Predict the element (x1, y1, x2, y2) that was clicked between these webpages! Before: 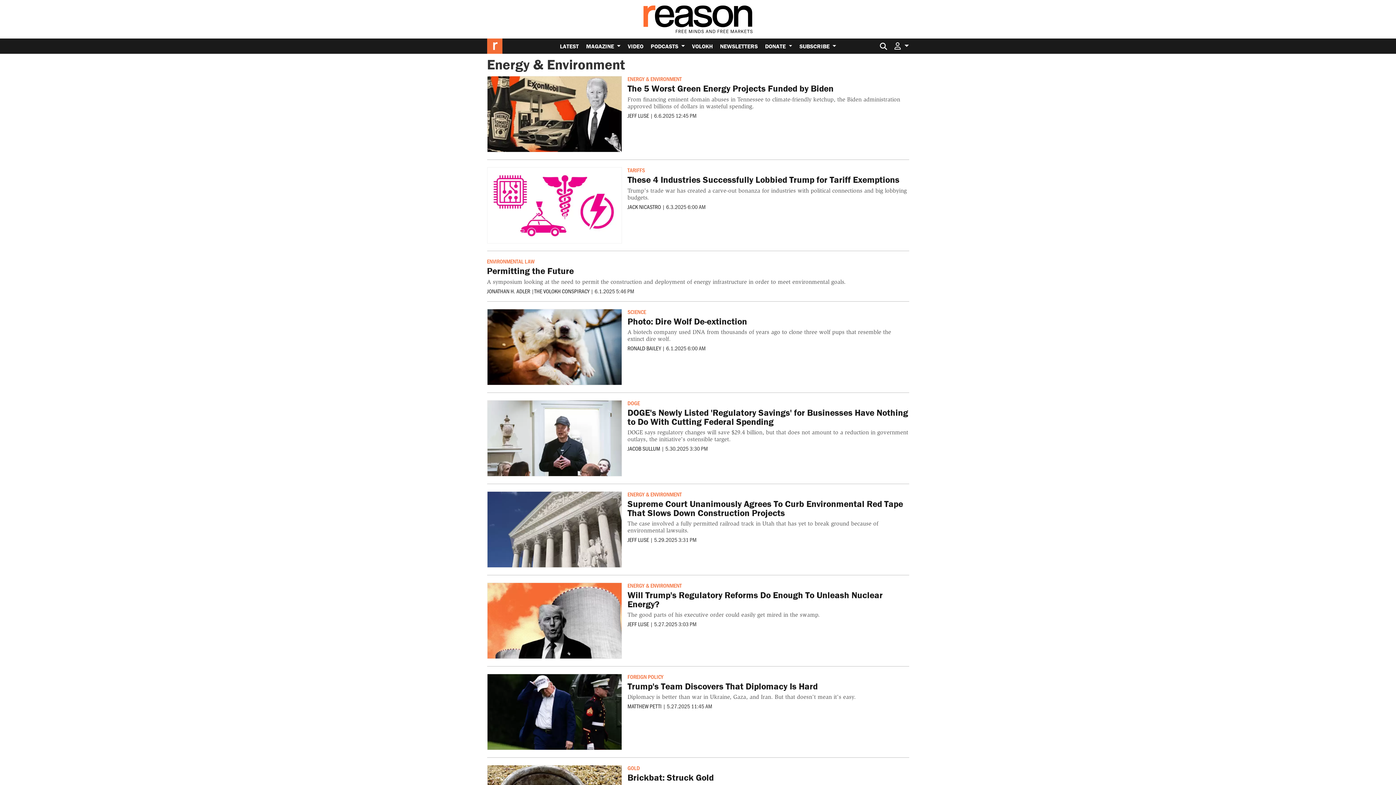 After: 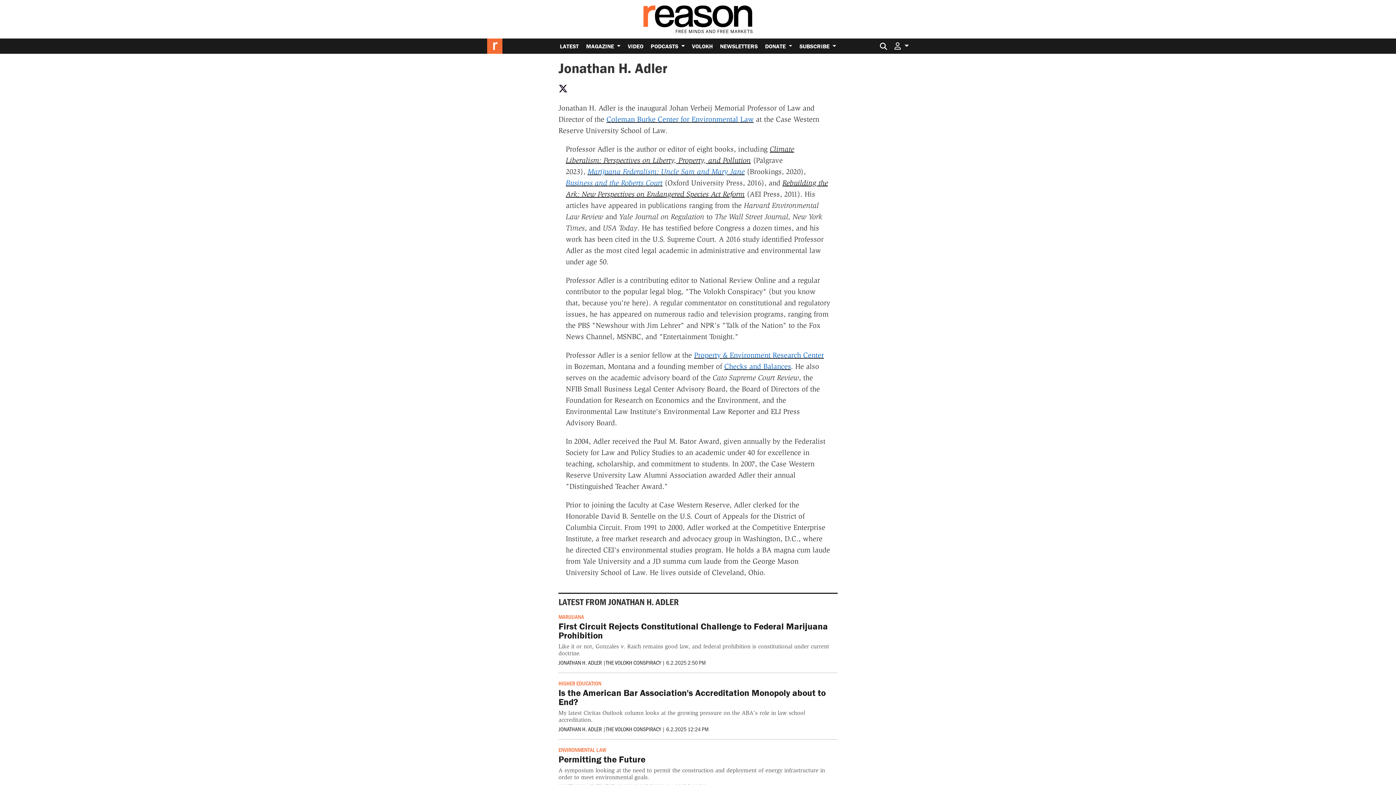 Action: bbox: (487, 287, 530, 294) label: JONATHAN H. ADLER